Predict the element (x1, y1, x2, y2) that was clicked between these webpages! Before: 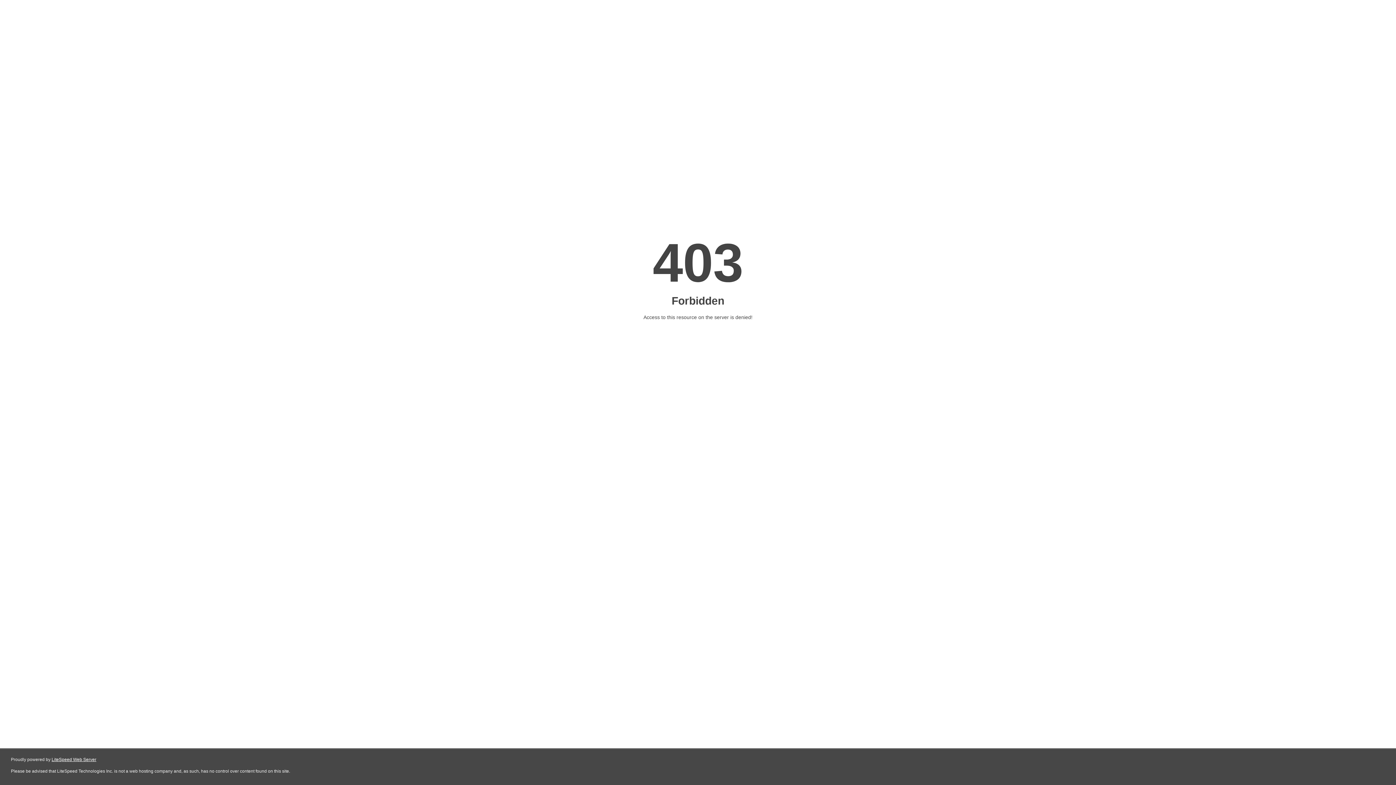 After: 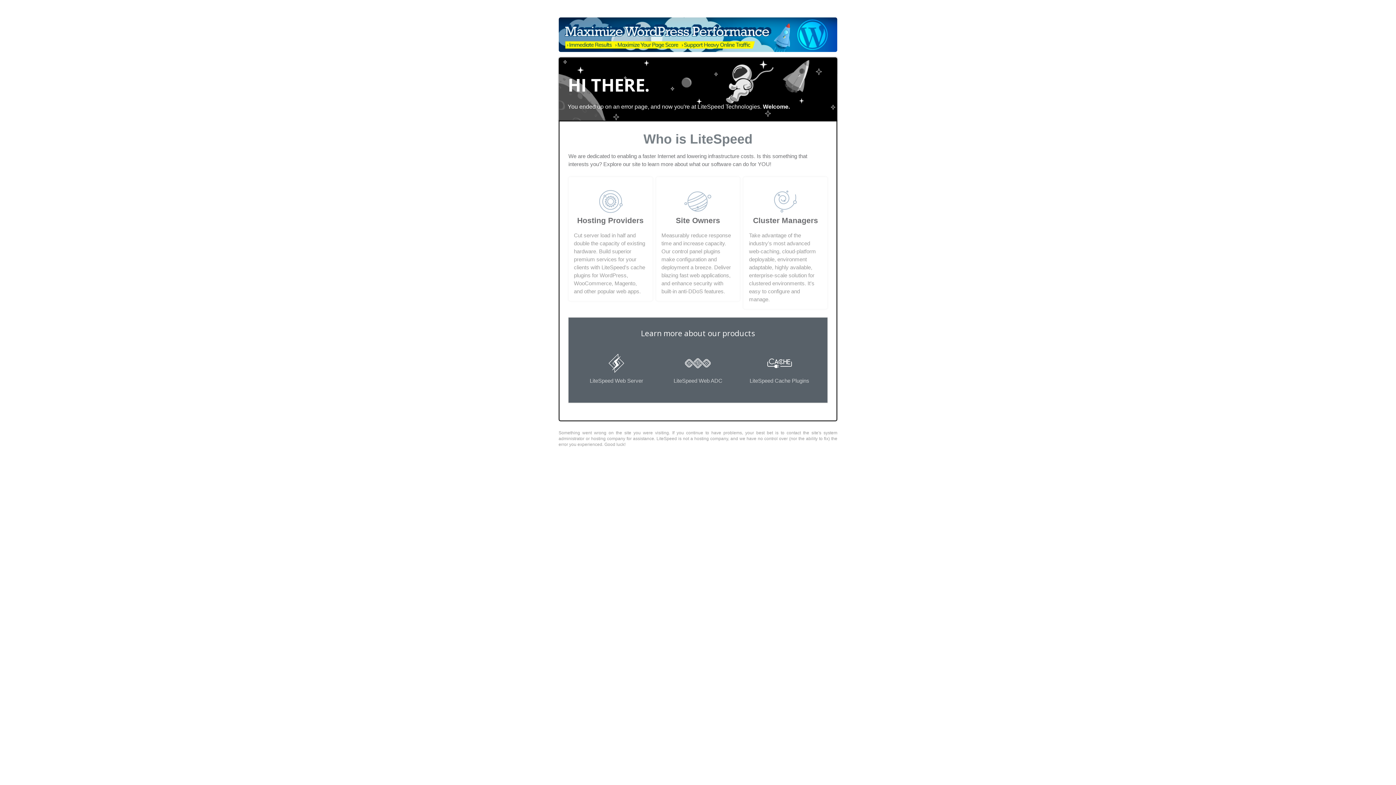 Action: label: LiteSpeed Web Server bbox: (51, 757, 96, 762)